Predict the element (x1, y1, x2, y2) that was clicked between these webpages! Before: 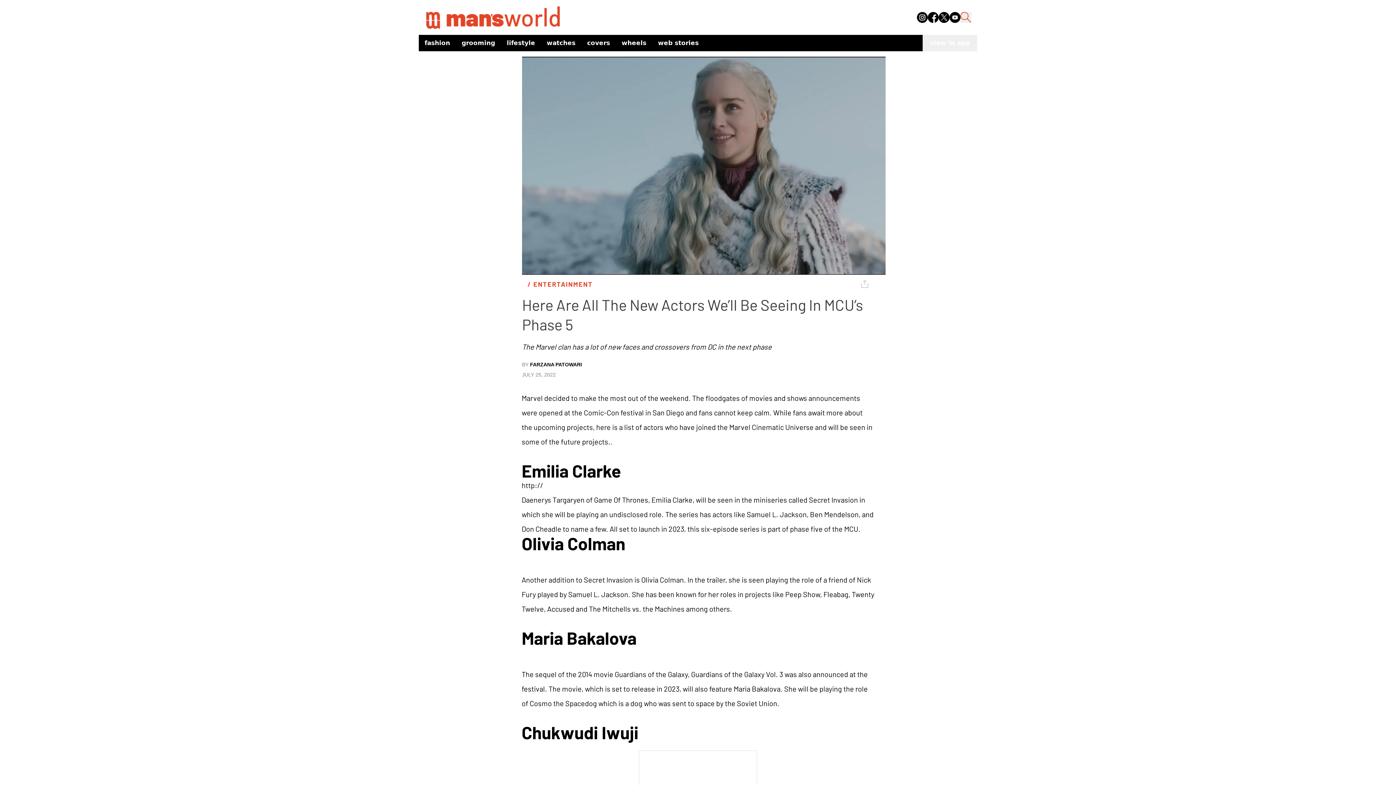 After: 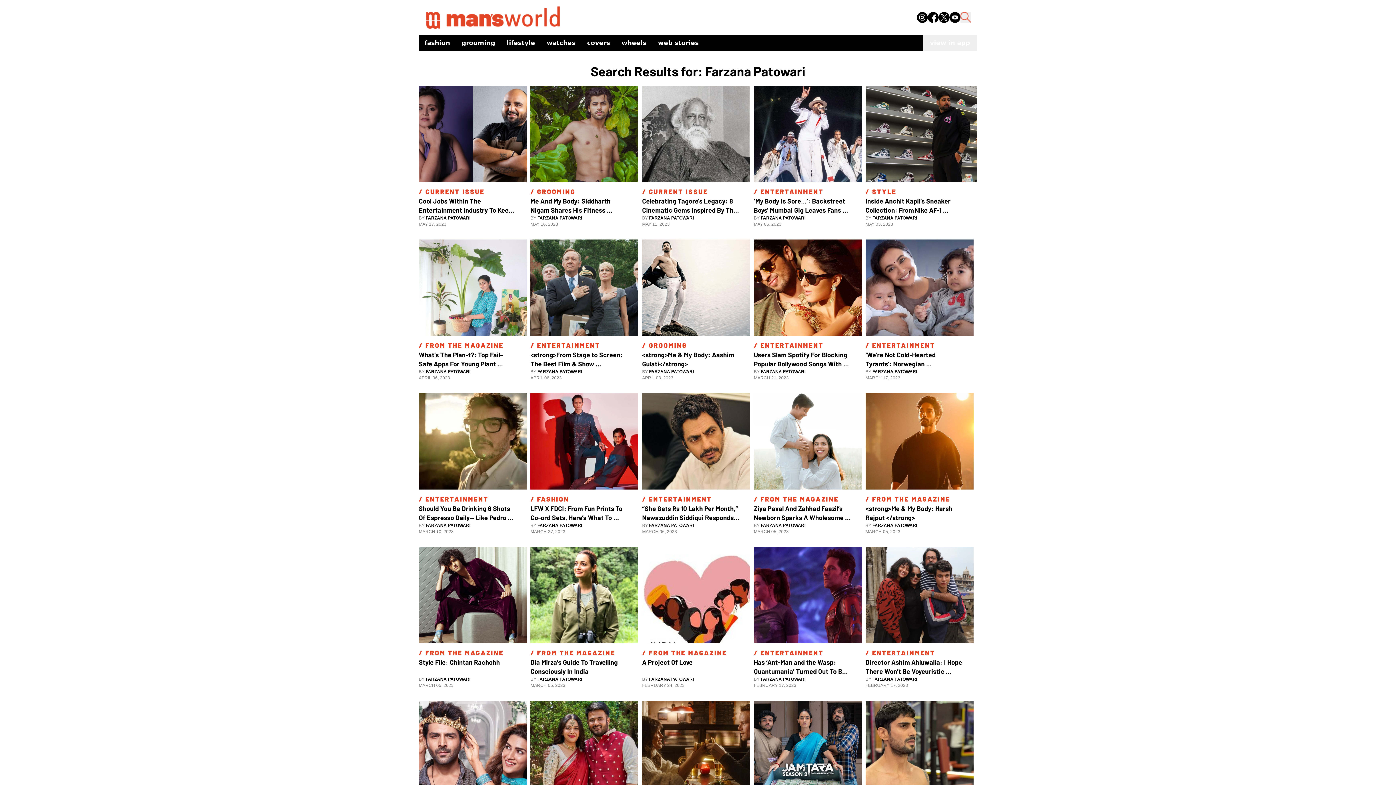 Action: bbox: (522, 359, 874, 379) label: BY FARZANA PATOWARI
JULY 25, 2022